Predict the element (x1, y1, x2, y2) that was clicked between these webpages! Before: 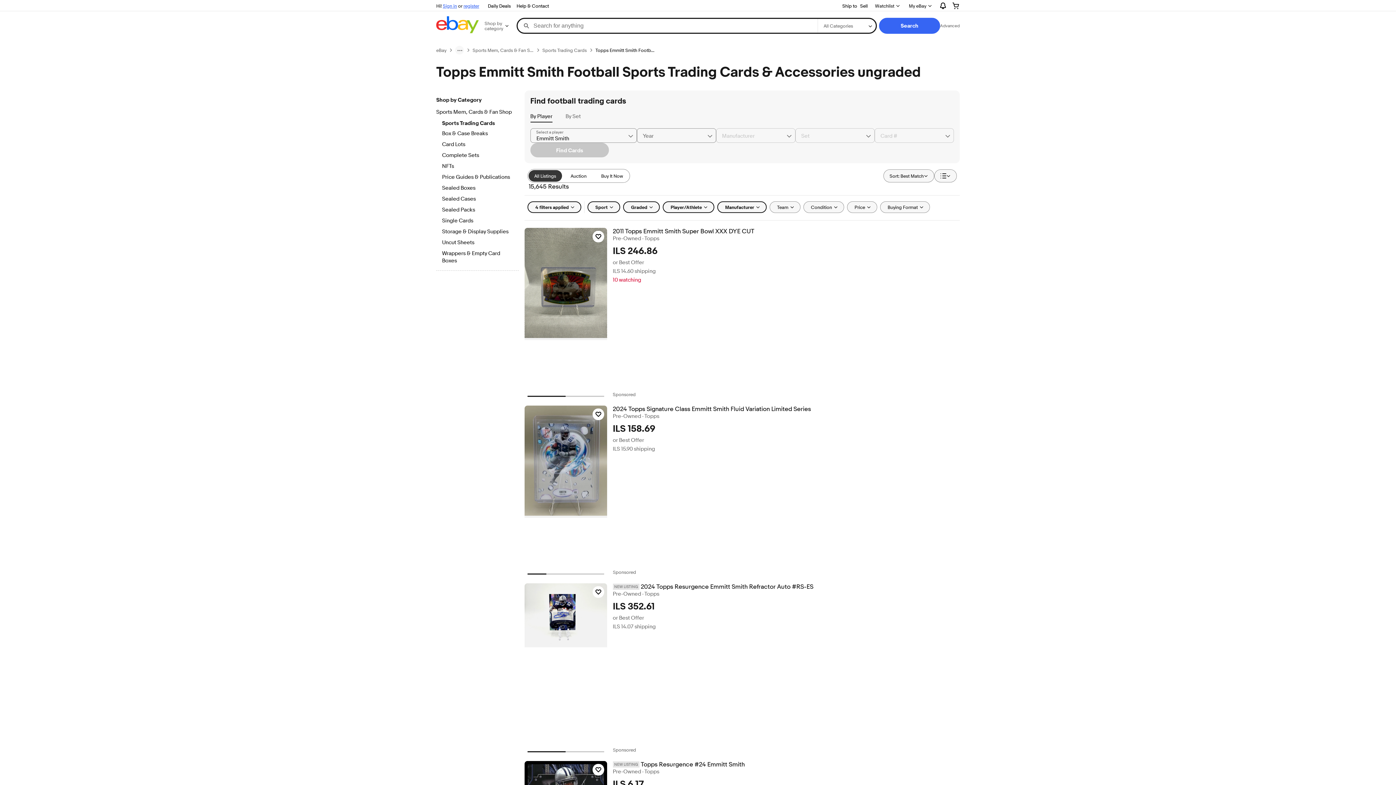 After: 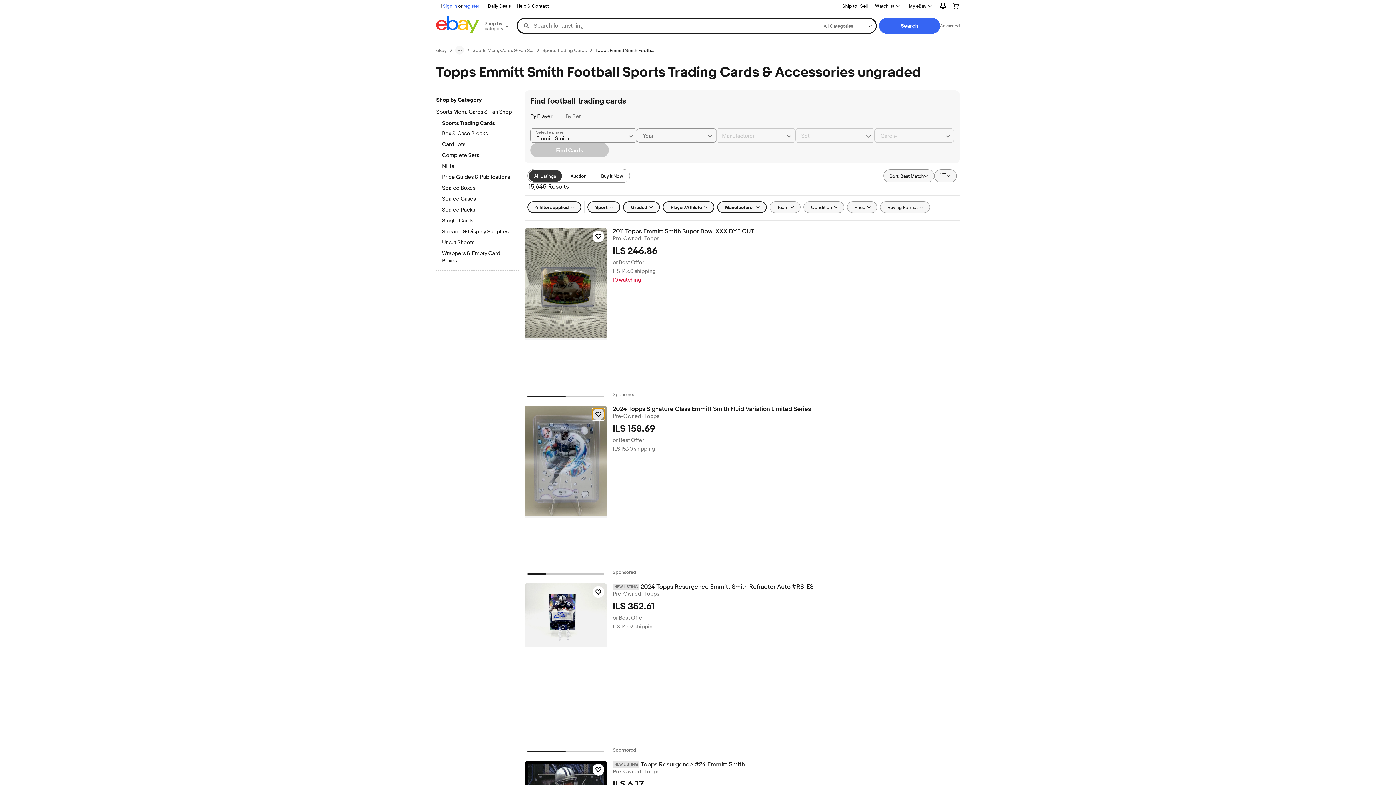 Action: bbox: (592, 408, 604, 420) label: Click to watch item - 2024 Topps Signature Class Emmitt Smith Fluid Variation Limited Series